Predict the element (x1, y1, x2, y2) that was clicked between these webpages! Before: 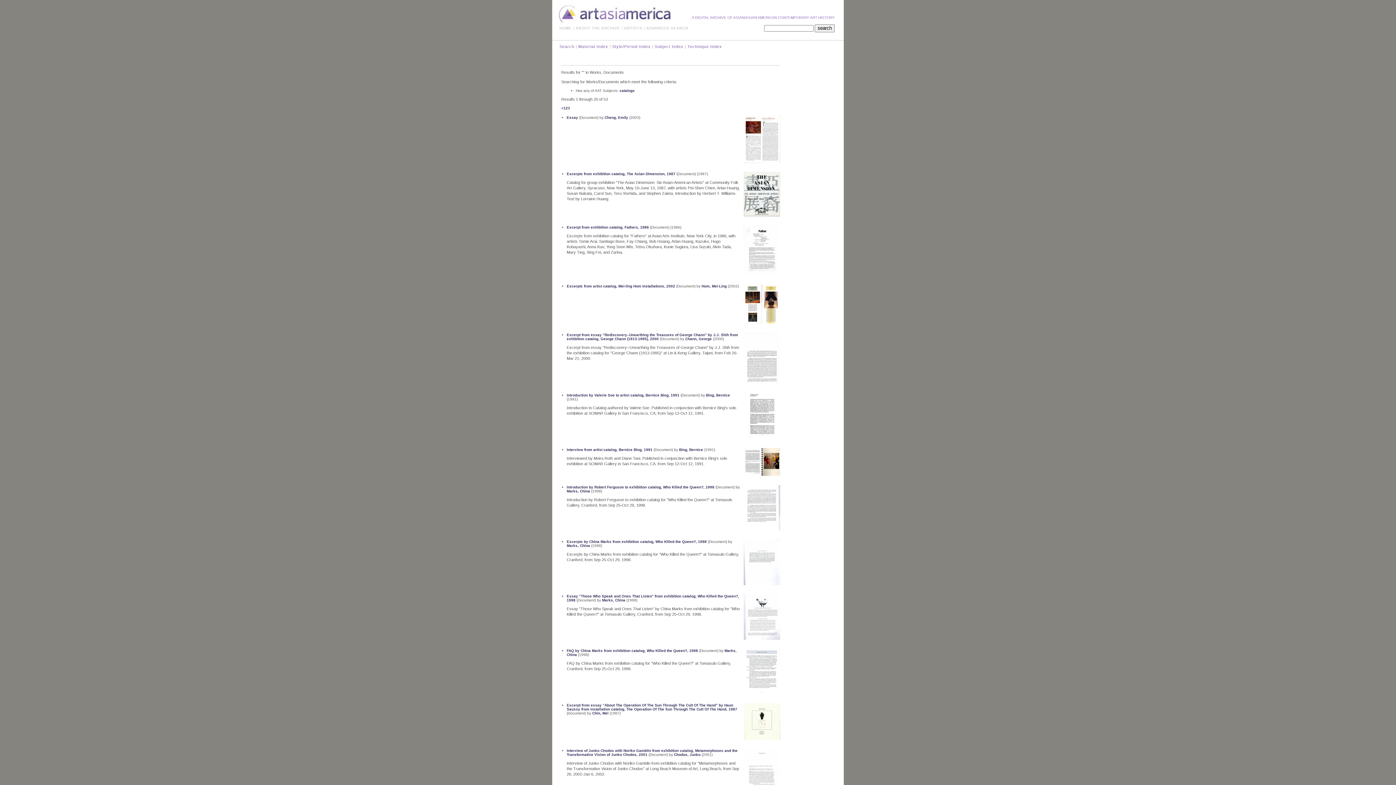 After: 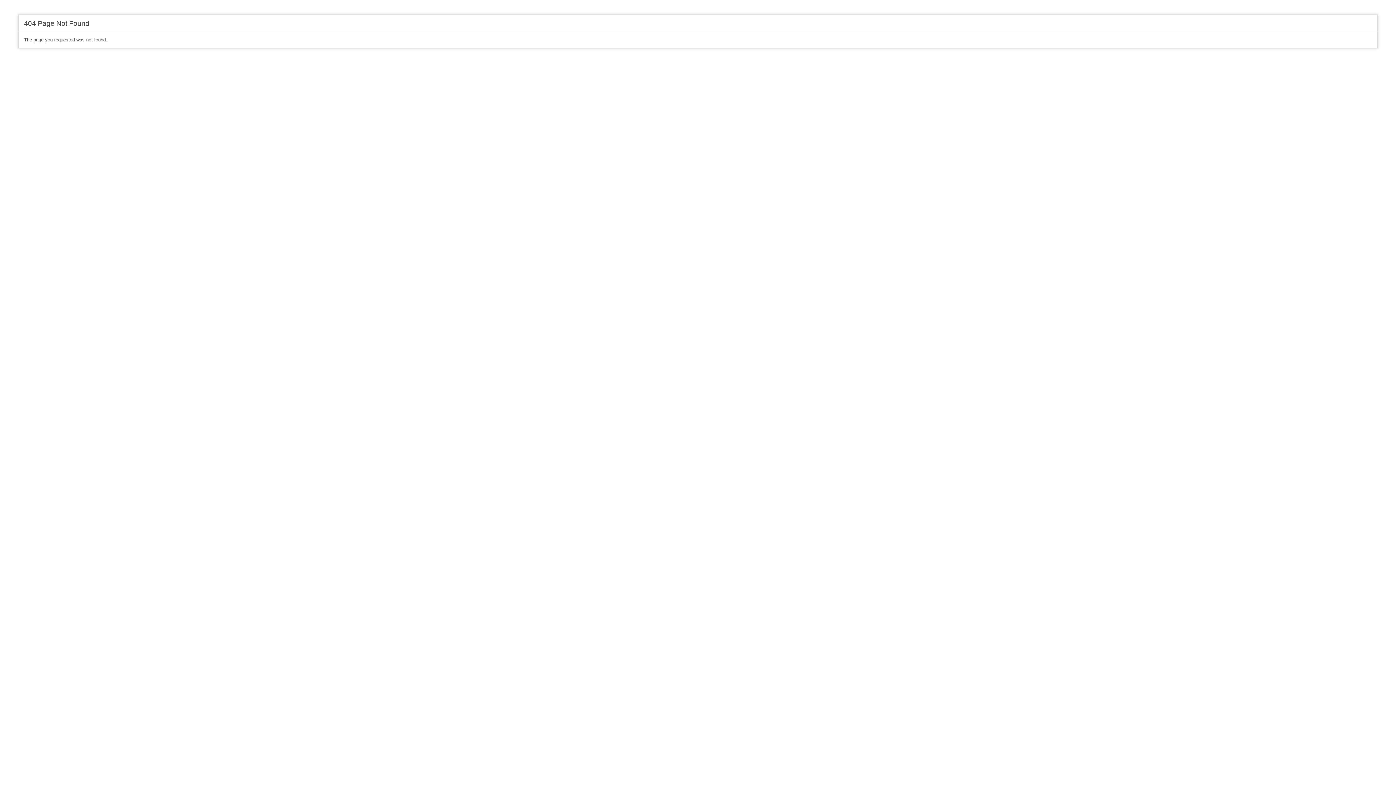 Action: label: 2 bbox: (565, 106, 568, 110)